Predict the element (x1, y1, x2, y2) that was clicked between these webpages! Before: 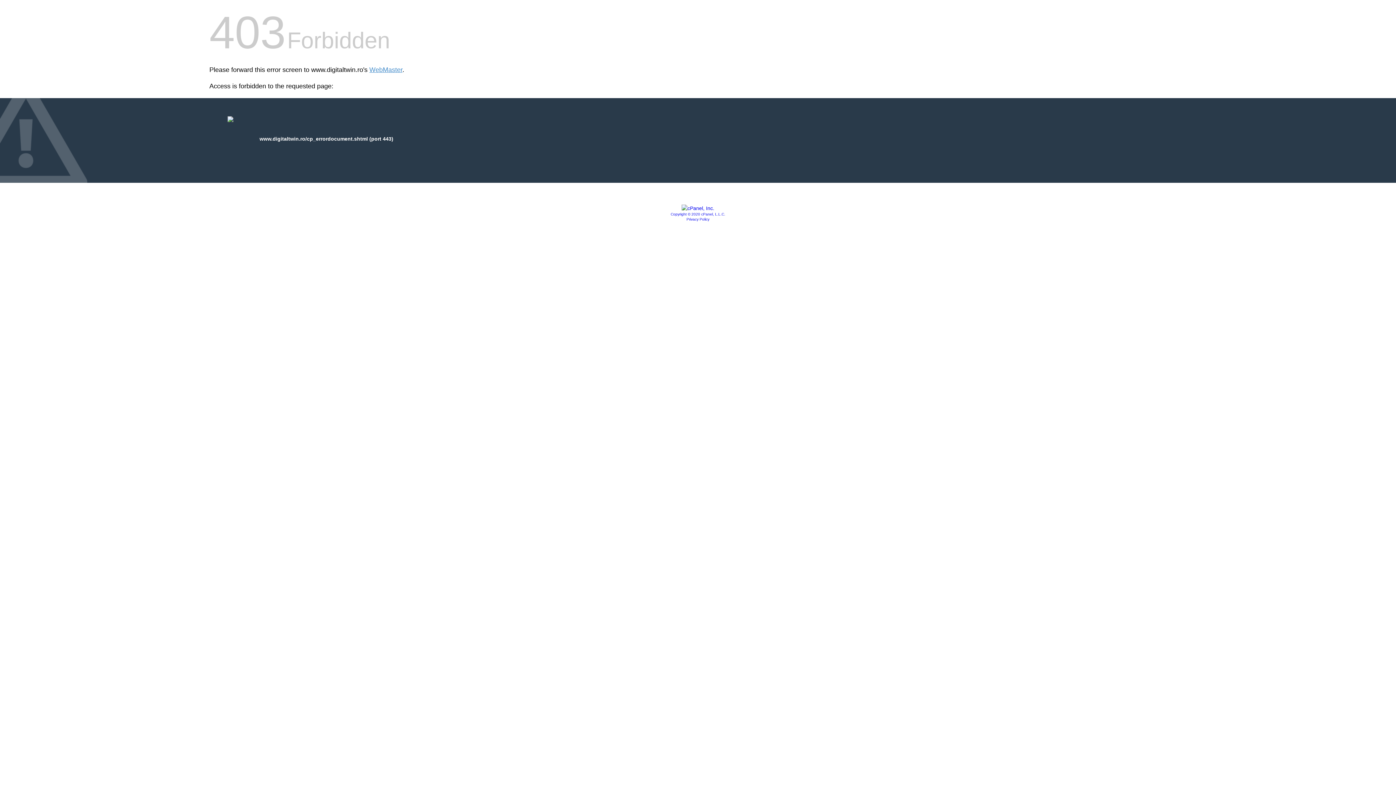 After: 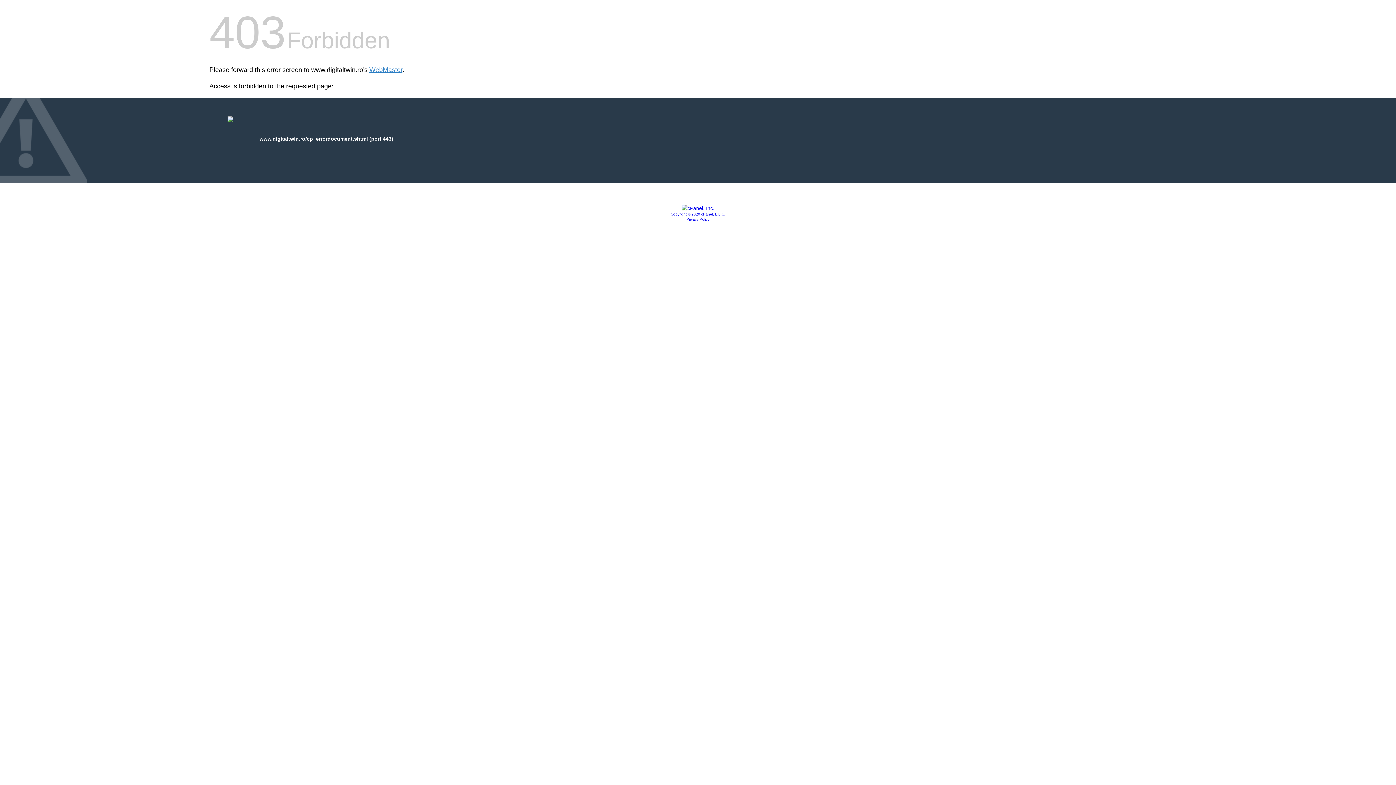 Action: bbox: (681, 205, 714, 211)